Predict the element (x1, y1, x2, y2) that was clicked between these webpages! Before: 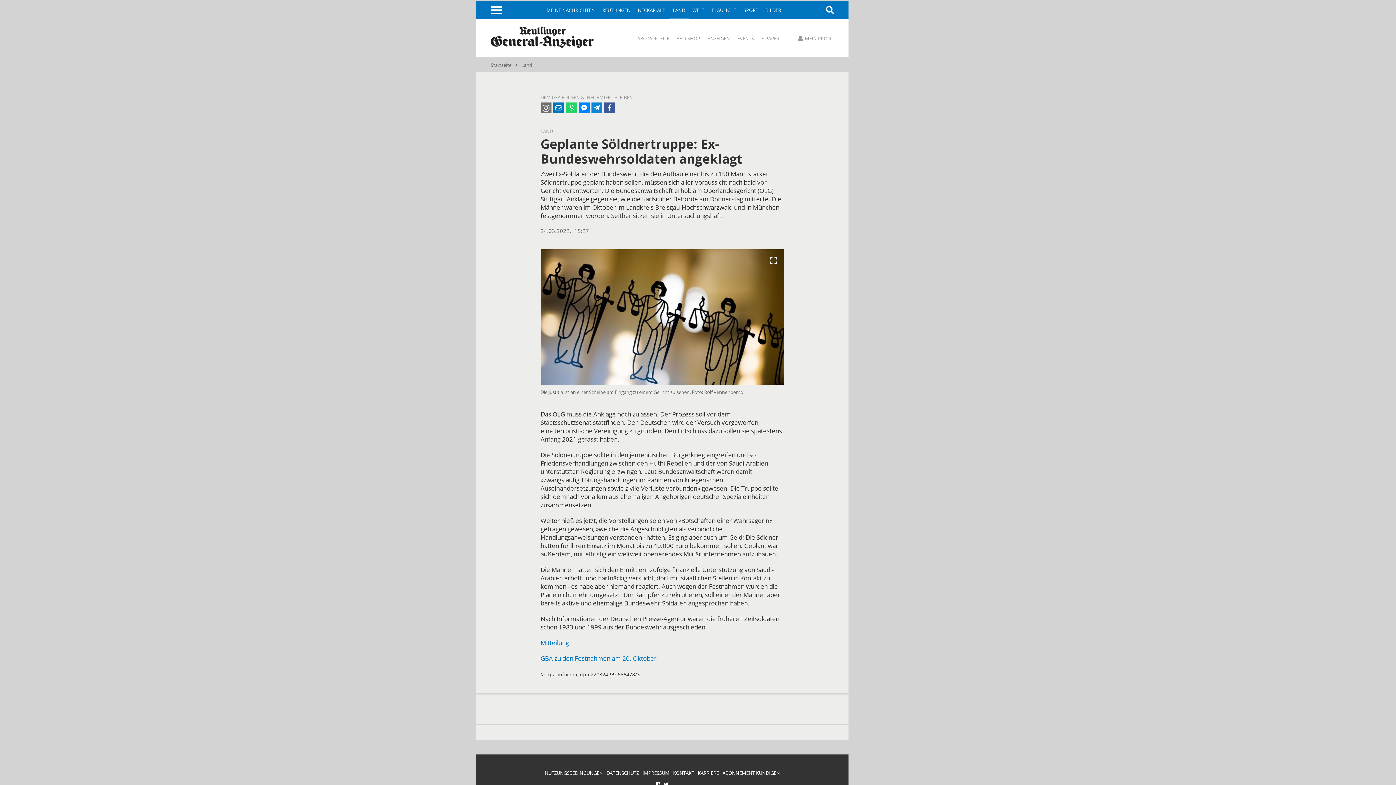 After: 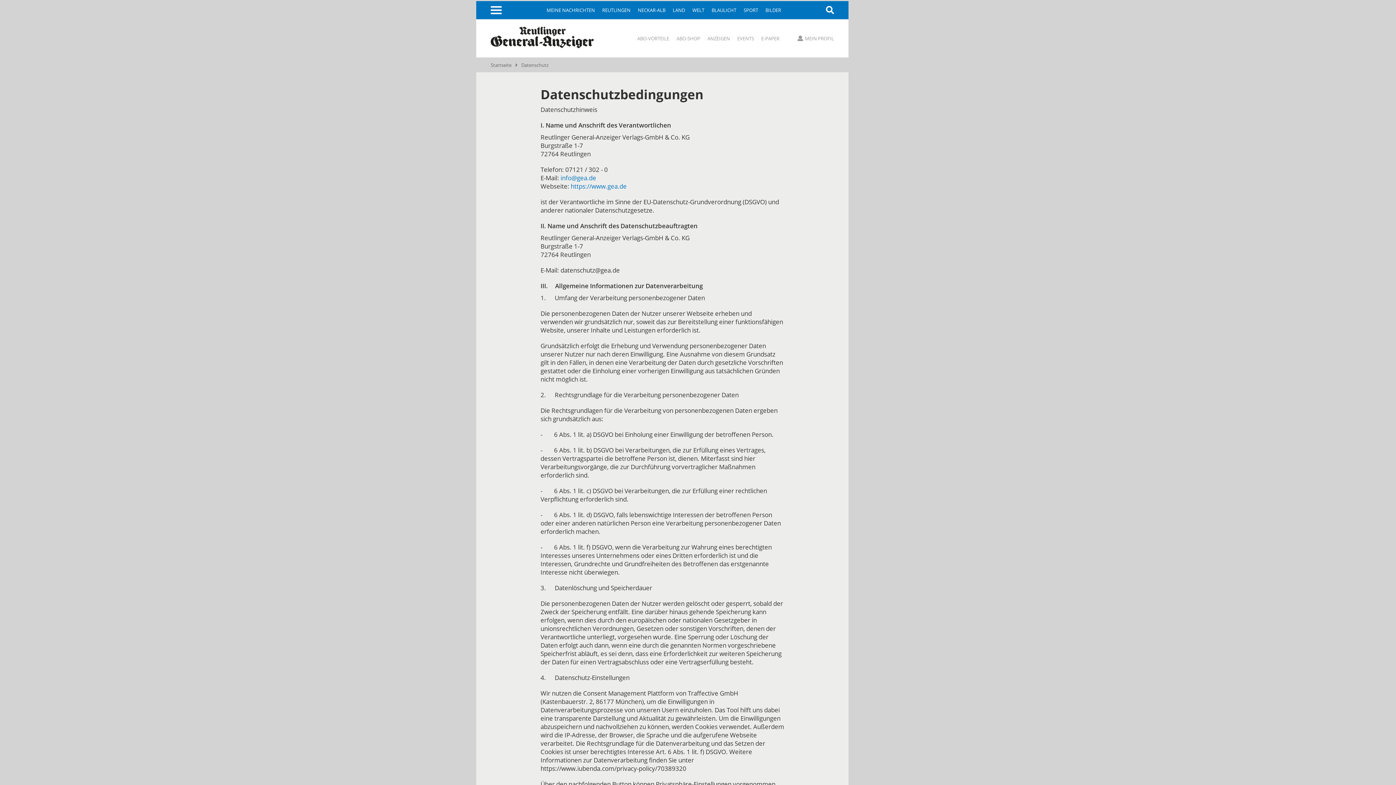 Action: bbox: (606, 770, 639, 776) label: DATENSCHUTZ